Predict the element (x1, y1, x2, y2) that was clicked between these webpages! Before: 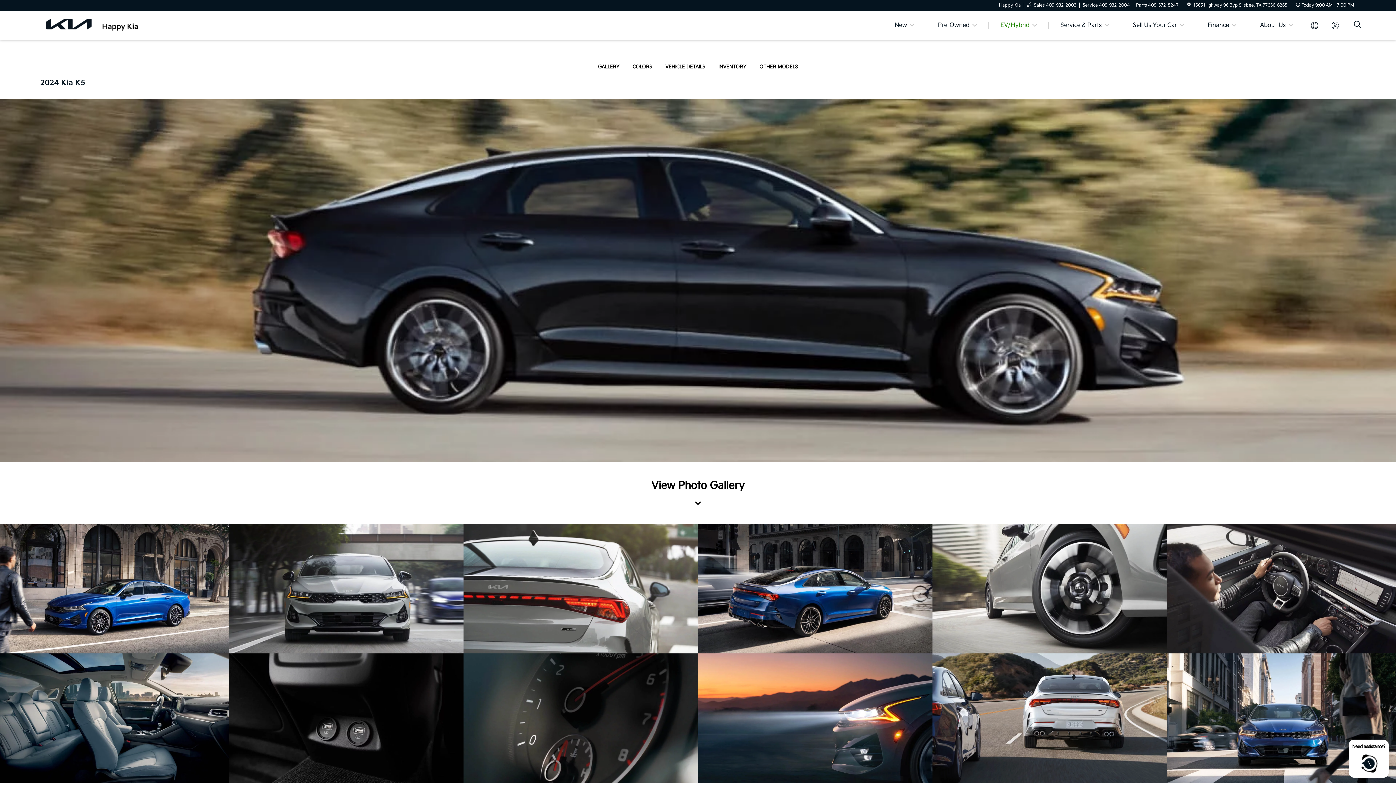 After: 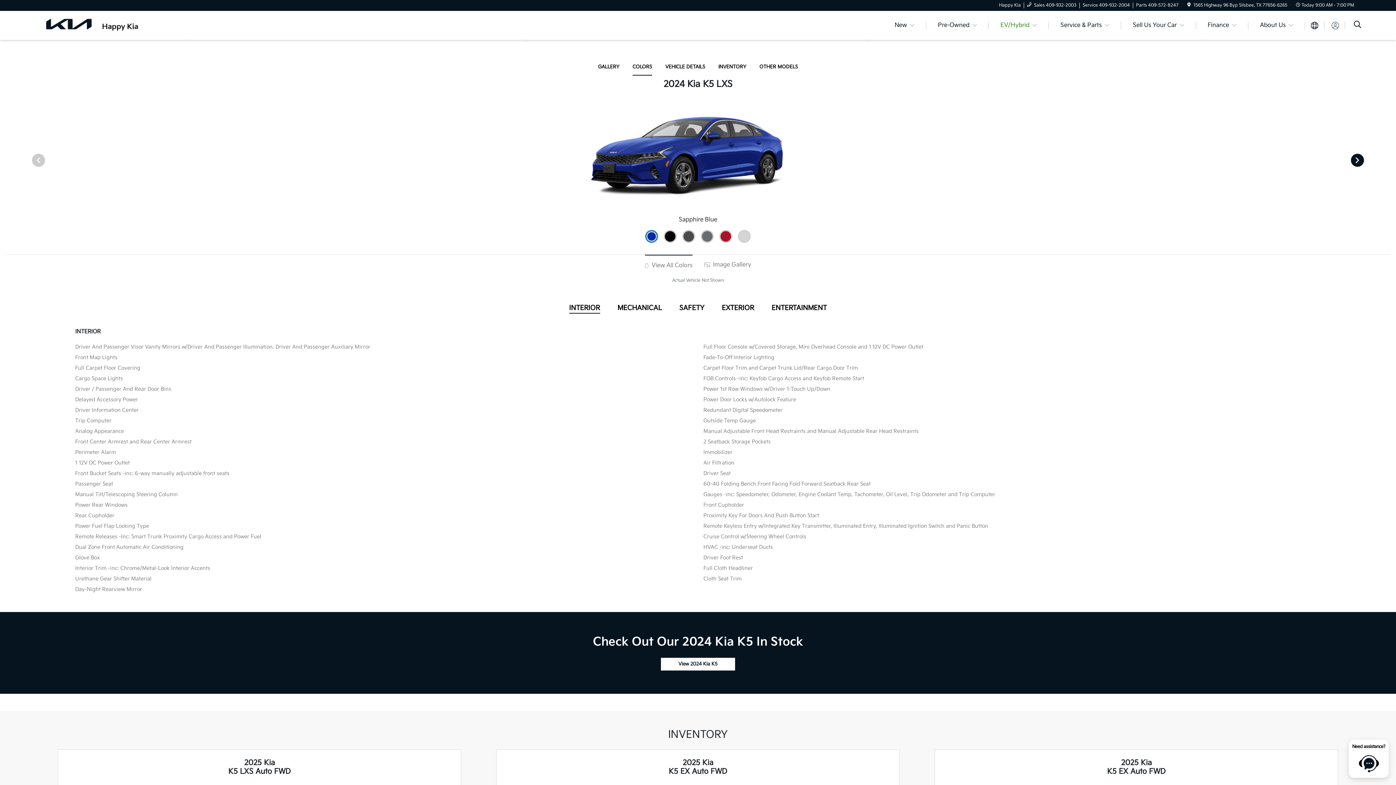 Action: label: COLORS bbox: (632, 64, 652, 69)